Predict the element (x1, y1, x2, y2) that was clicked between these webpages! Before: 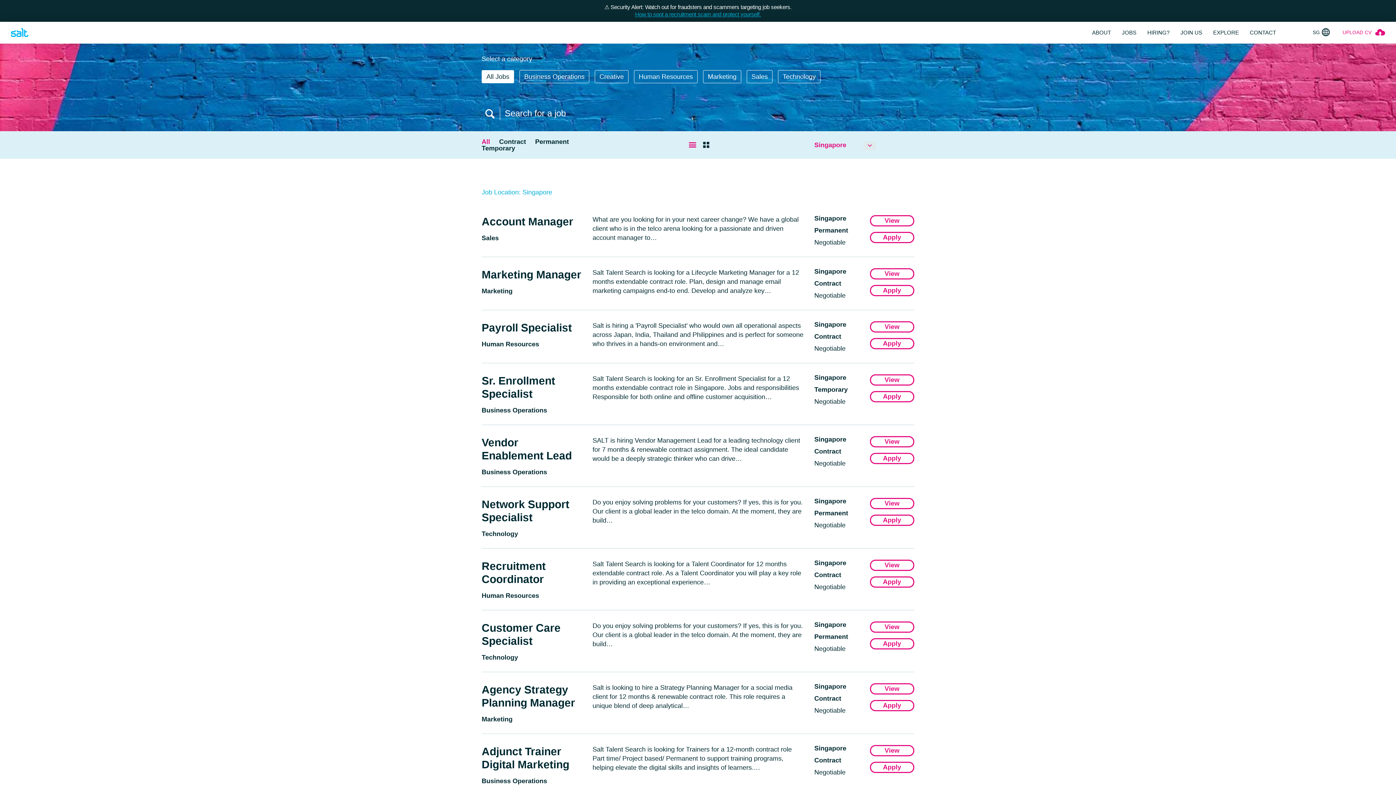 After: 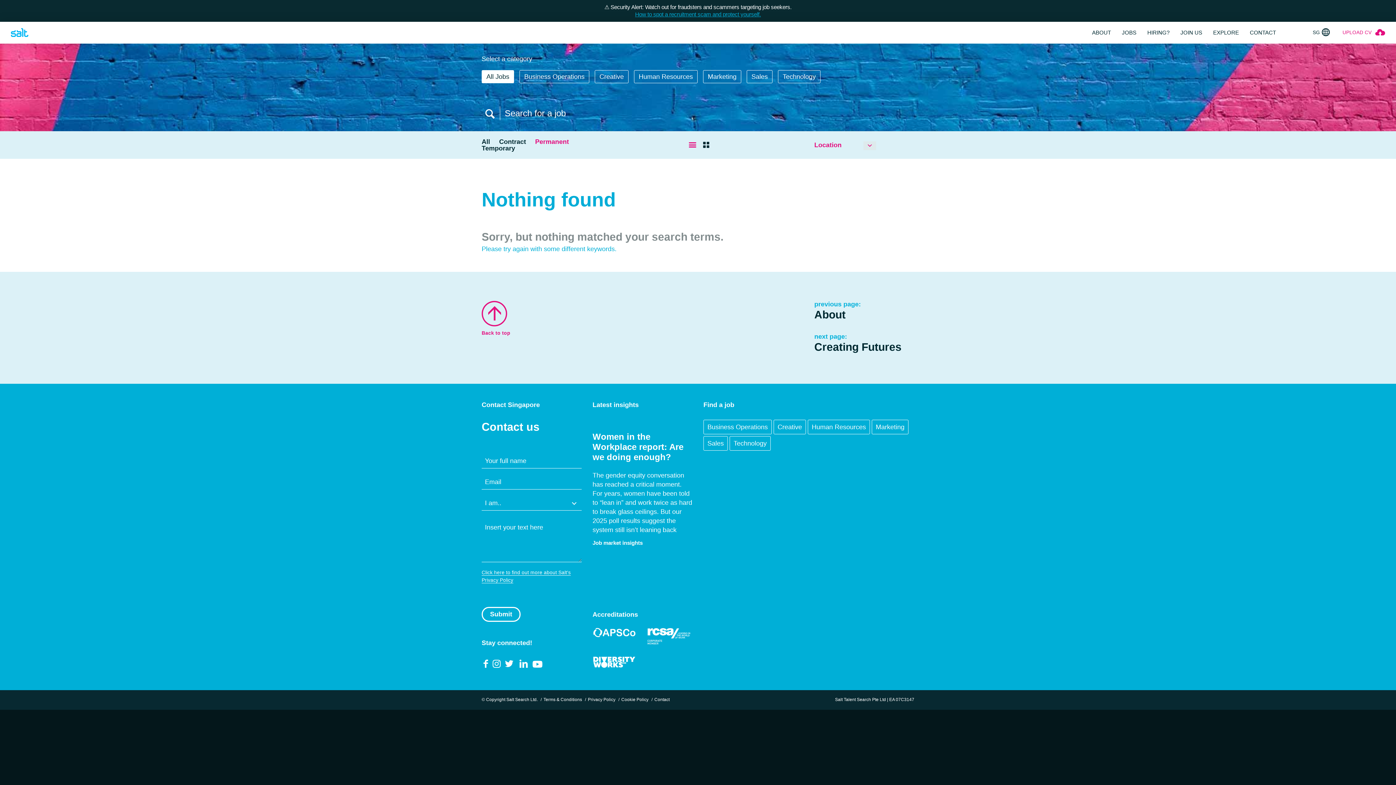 Action: label: Permanent bbox: (535, 138, 569, 145)